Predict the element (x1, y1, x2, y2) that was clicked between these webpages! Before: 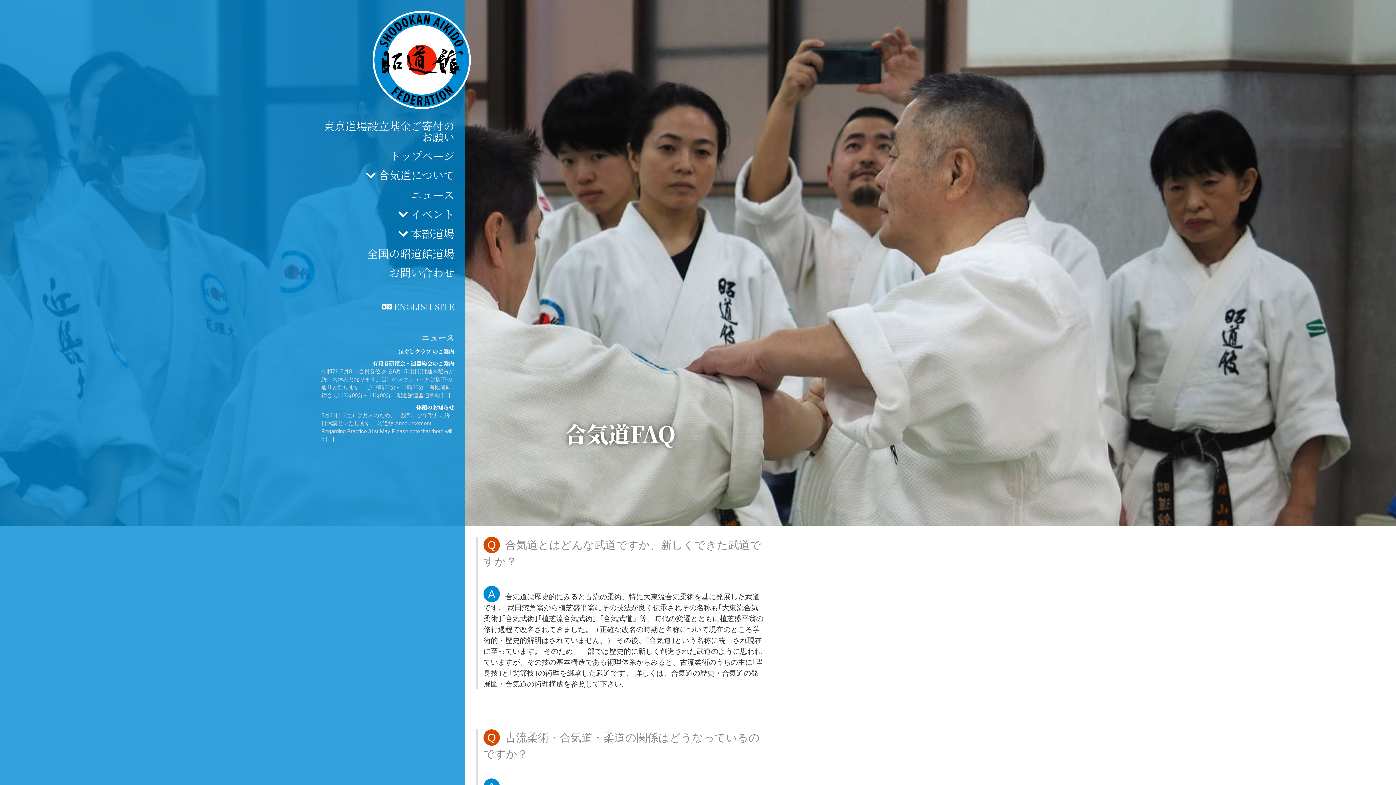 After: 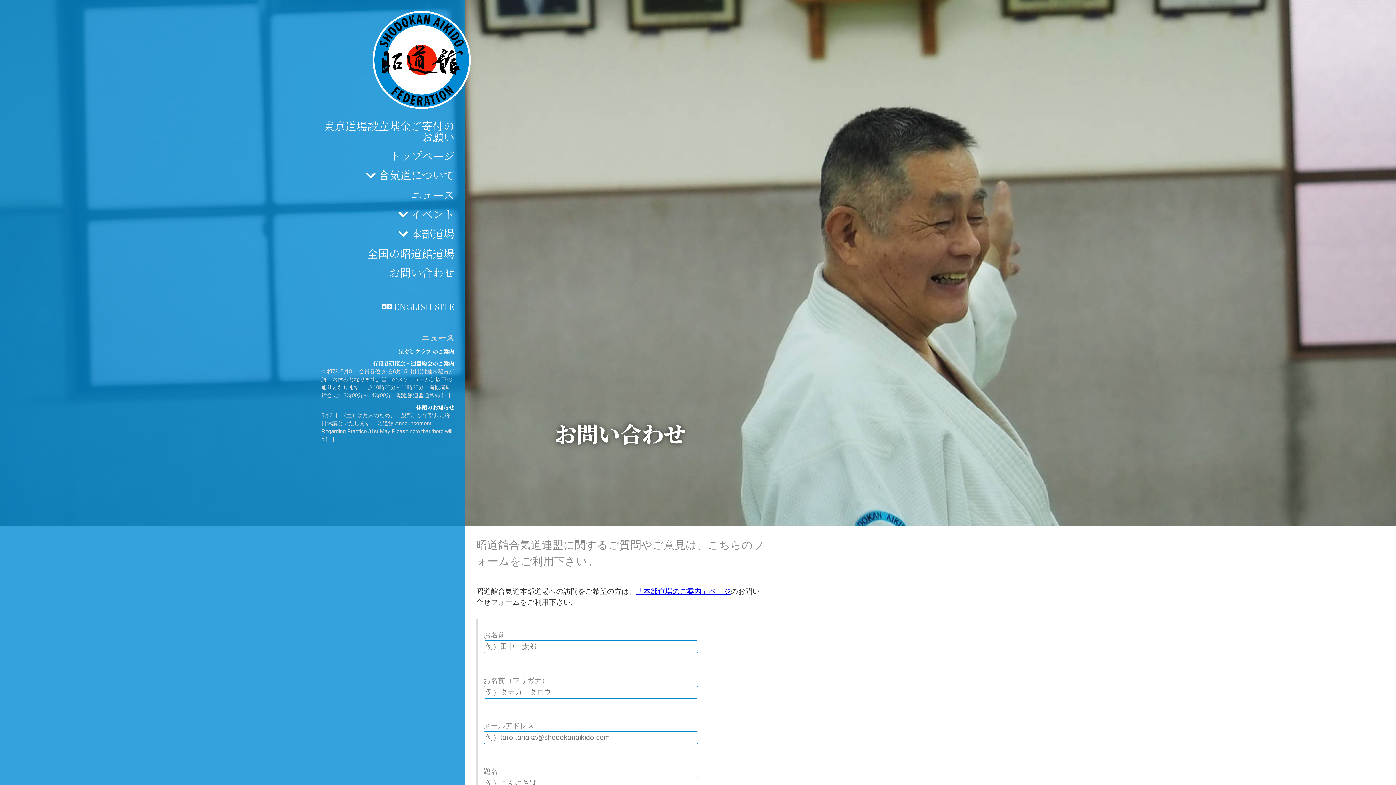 Action: label: お問い合わせ bbox: (389, 264, 454, 280)